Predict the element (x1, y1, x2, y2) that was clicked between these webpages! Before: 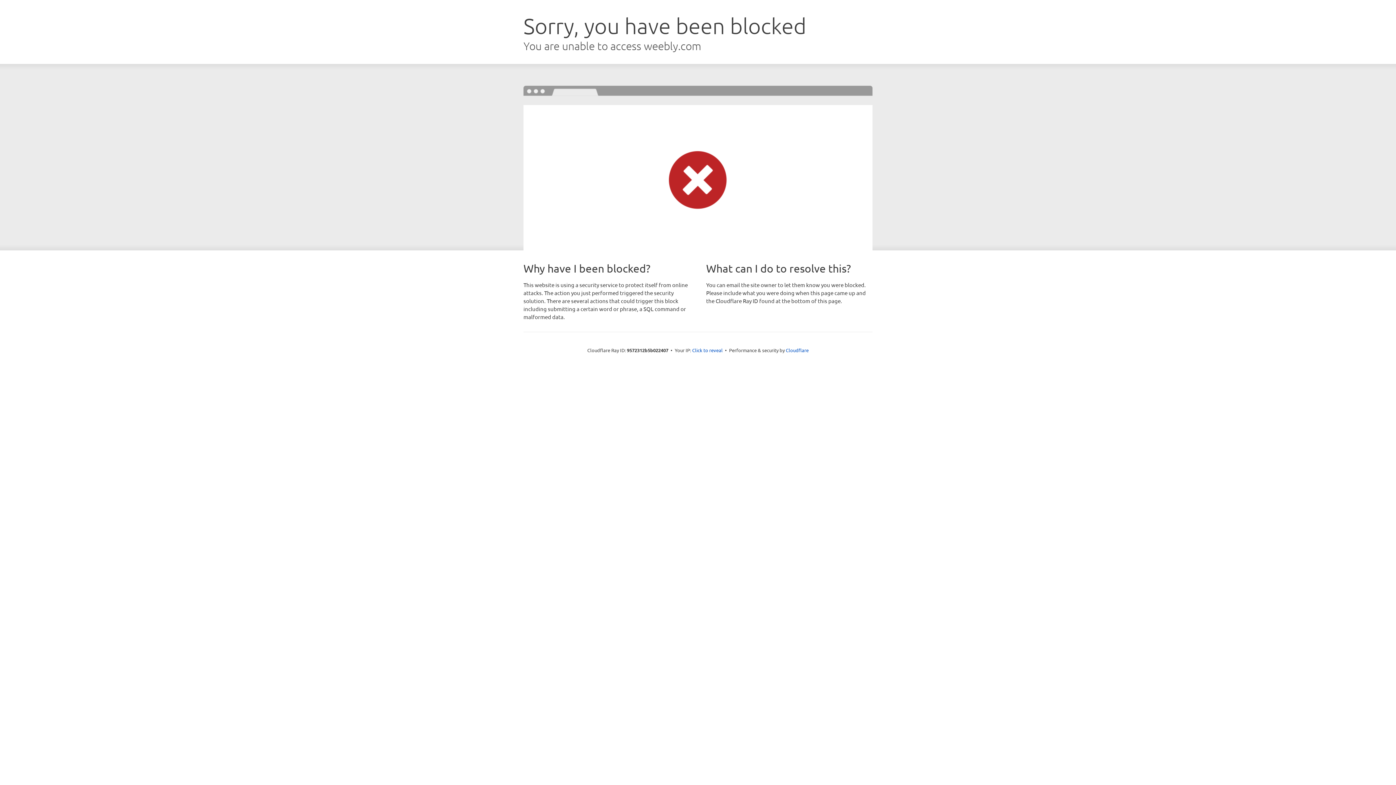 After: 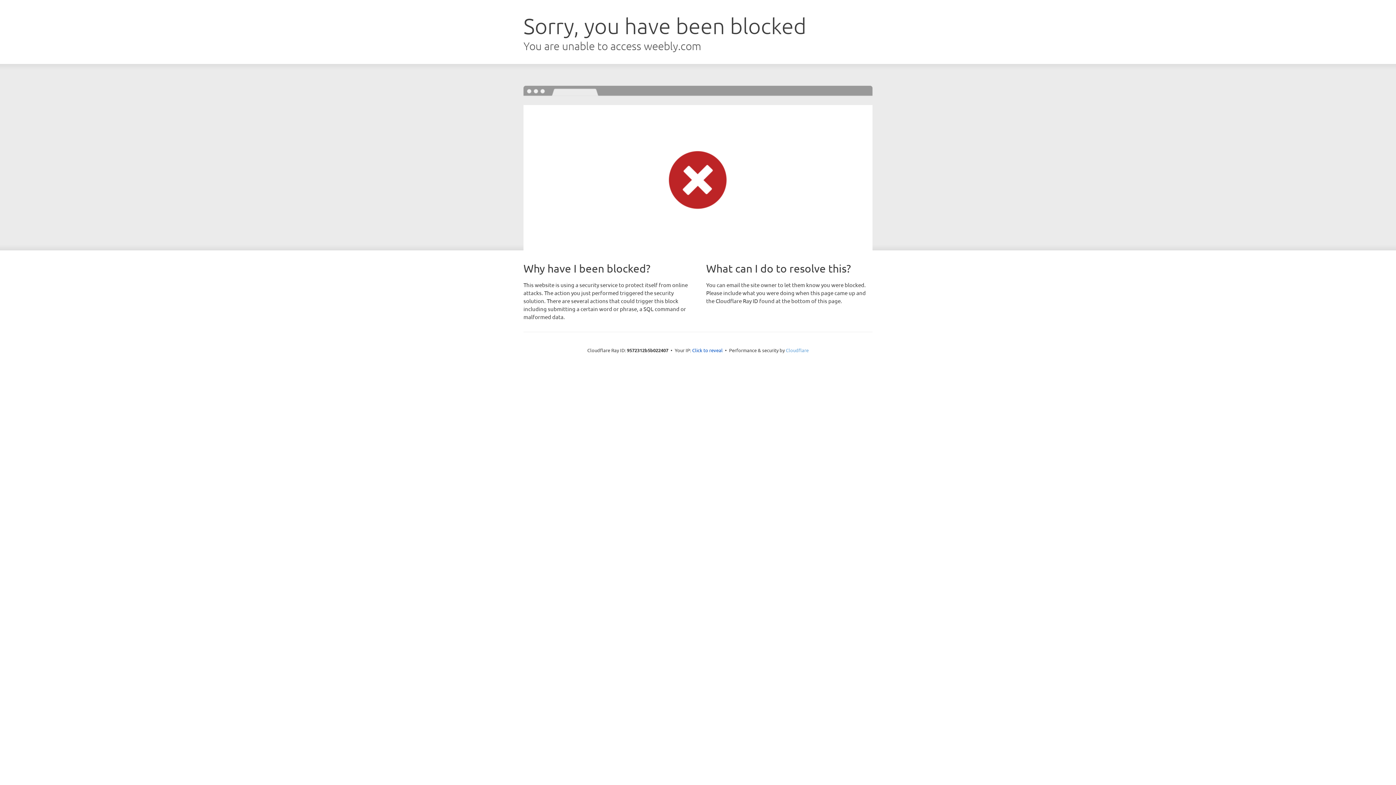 Action: label: Cloudflare bbox: (786, 347, 808, 353)